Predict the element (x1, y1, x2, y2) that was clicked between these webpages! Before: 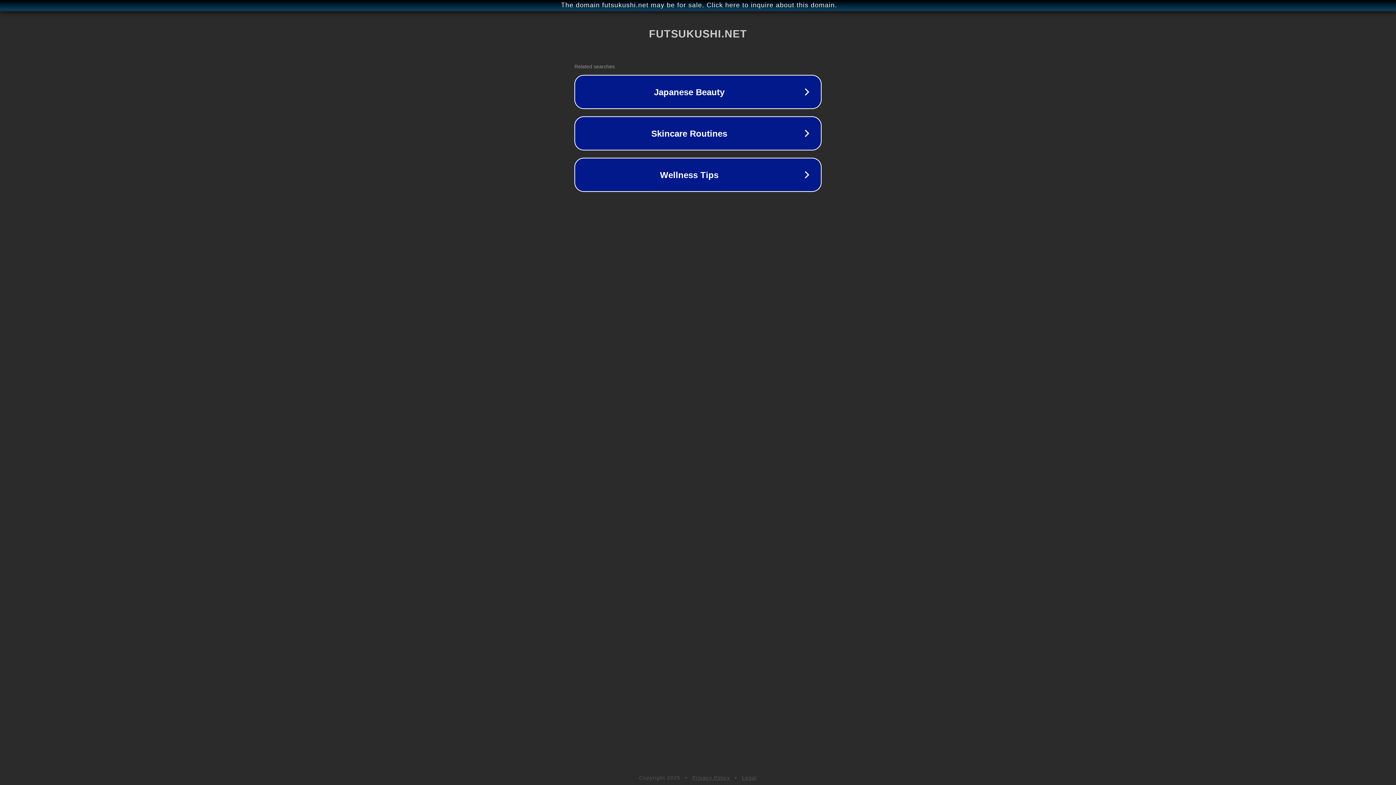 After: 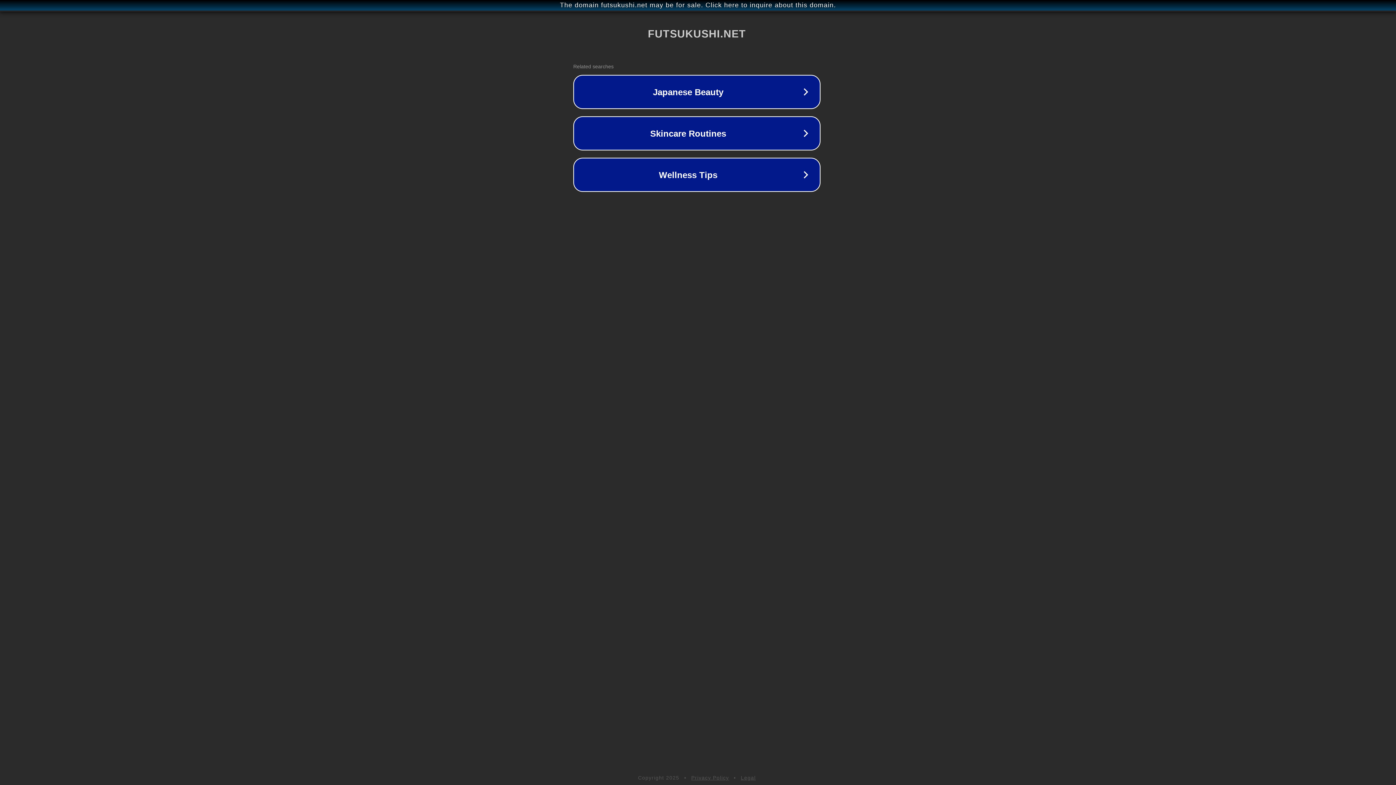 Action: bbox: (1, 1, 1397, 9) label: The domain futsukushi.net may be for sale. Click here to inquire about this domain.